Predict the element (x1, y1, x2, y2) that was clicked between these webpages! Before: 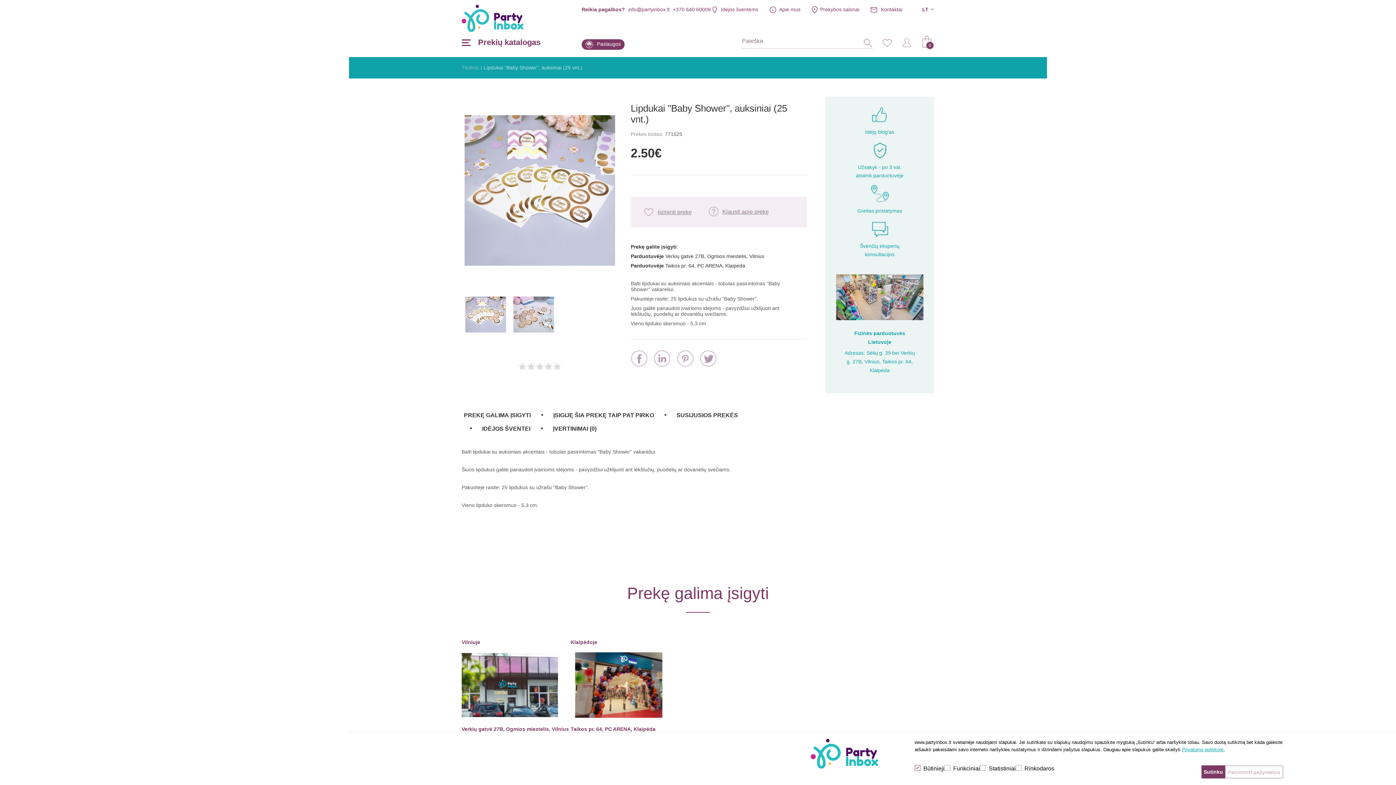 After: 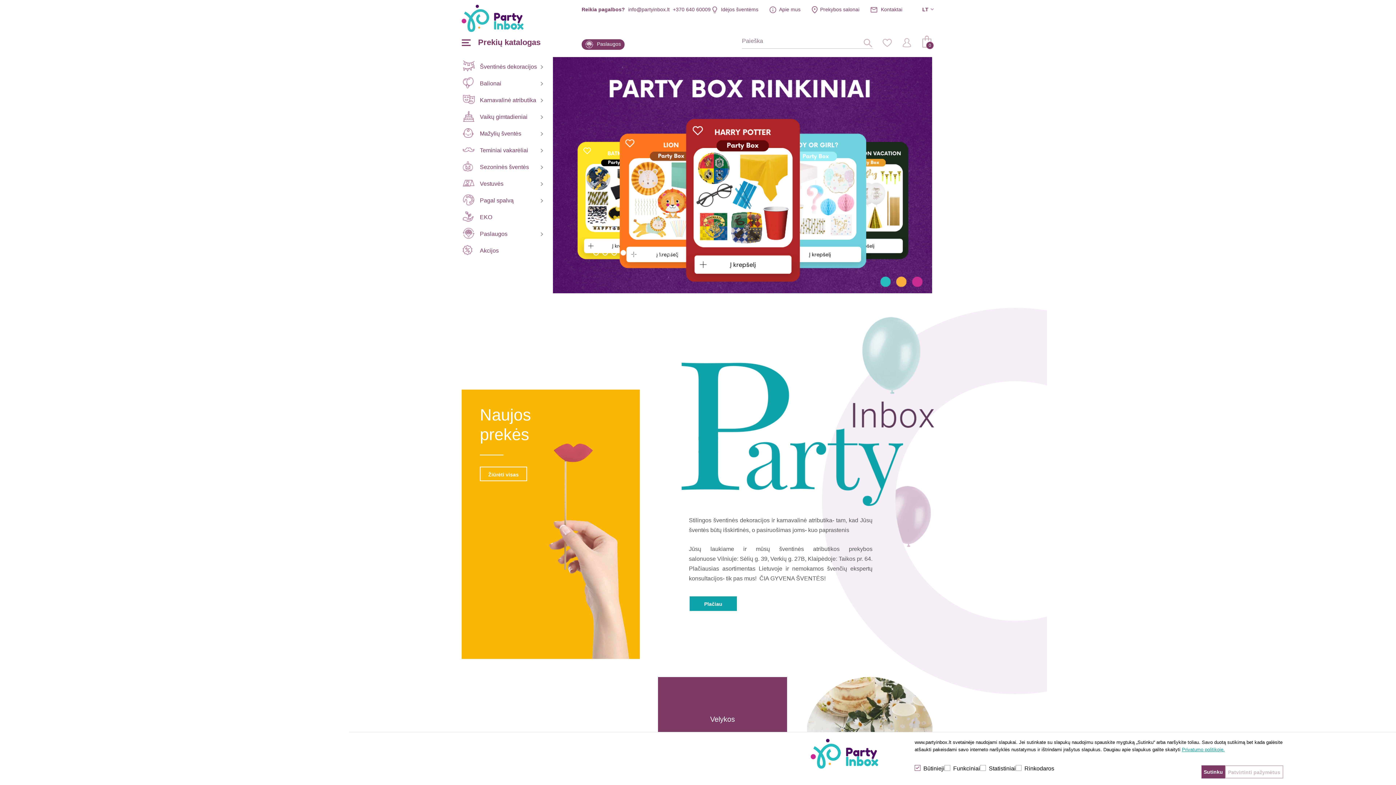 Action: bbox: (461, 4, 523, 32)